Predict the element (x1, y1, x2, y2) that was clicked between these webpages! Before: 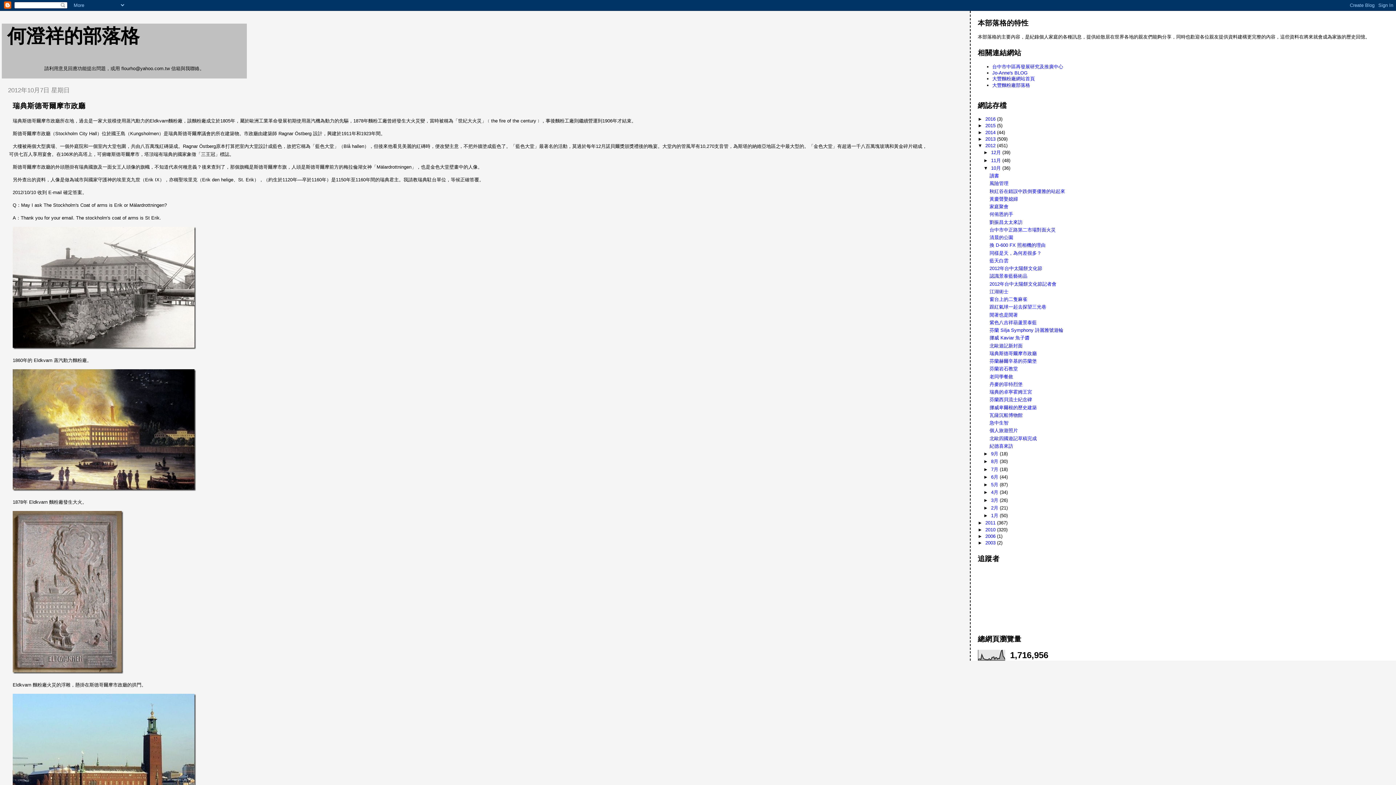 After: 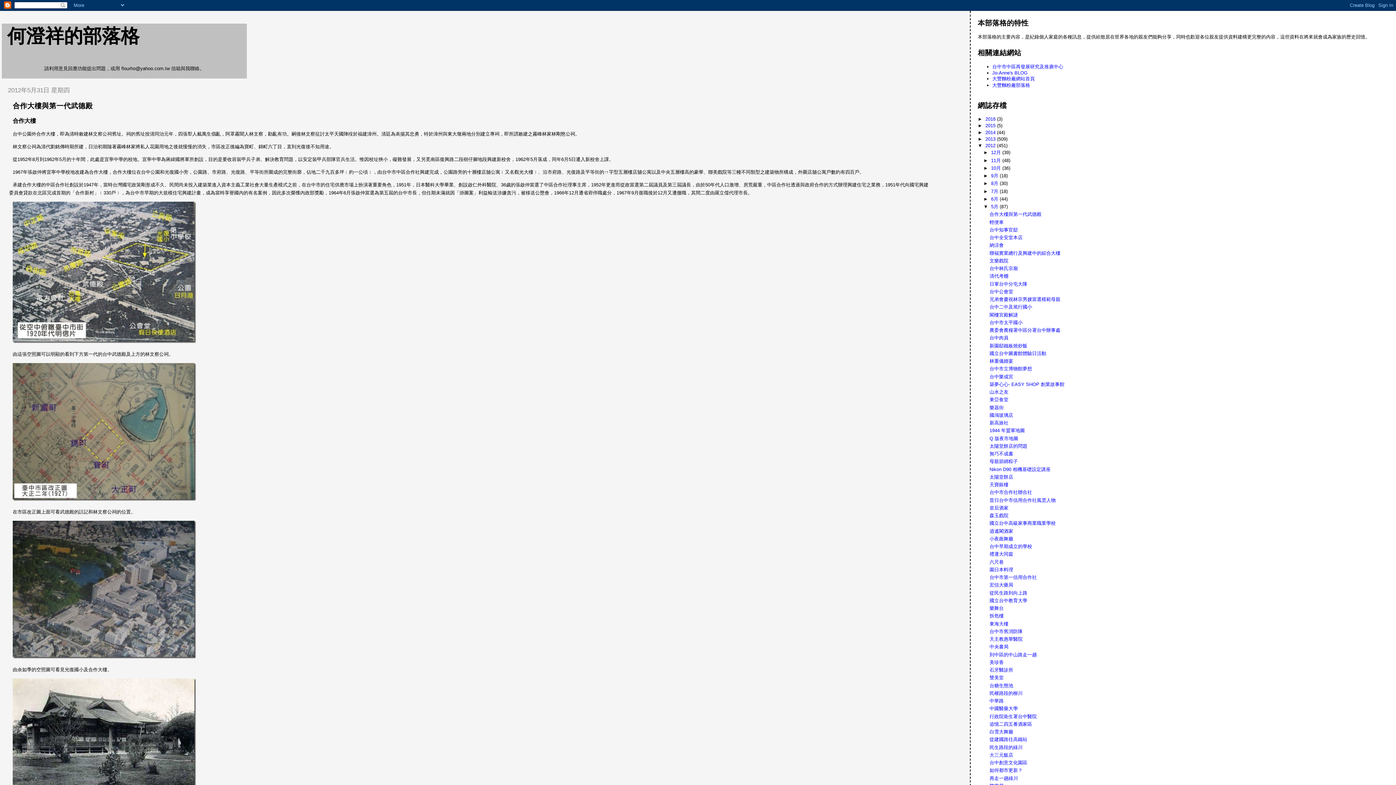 Action: bbox: (991, 482, 1000, 487) label: 5月 